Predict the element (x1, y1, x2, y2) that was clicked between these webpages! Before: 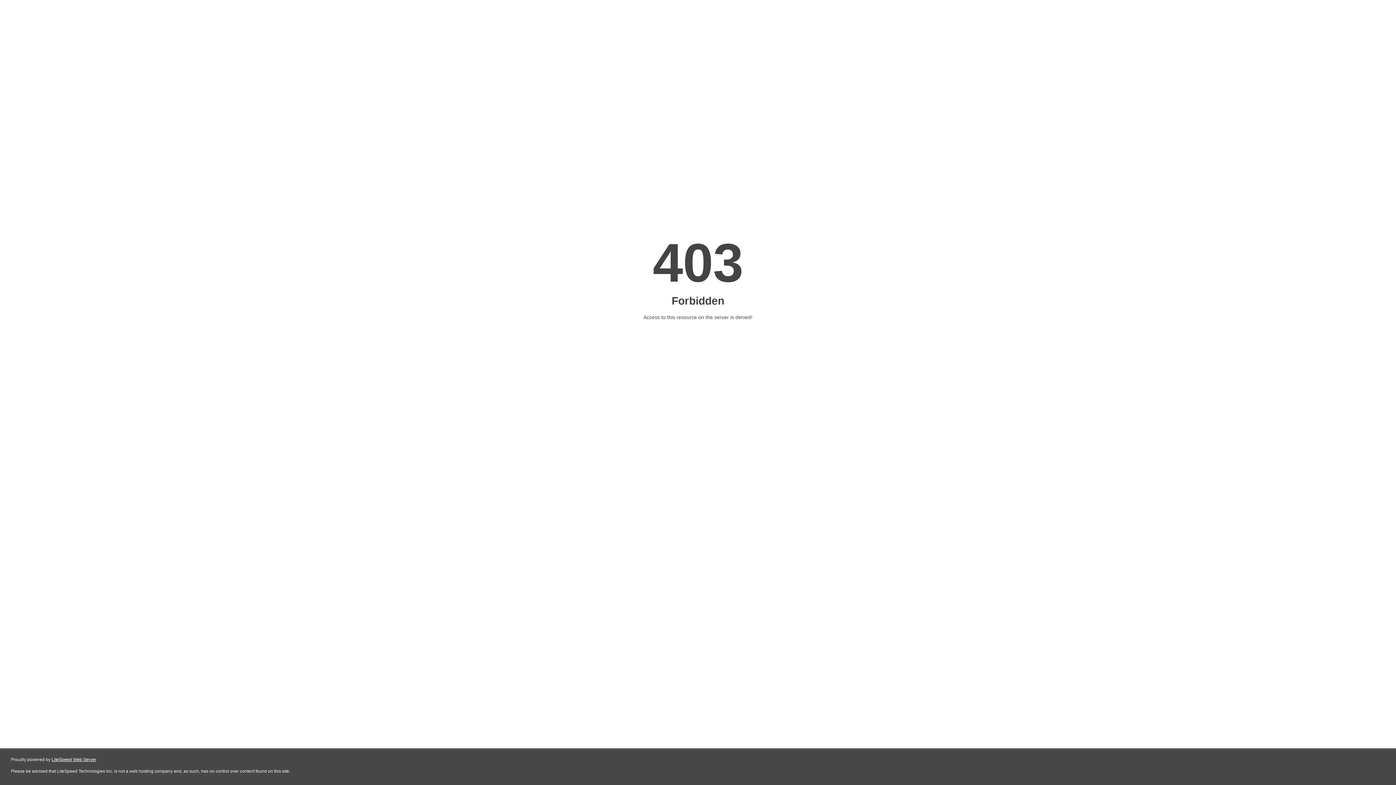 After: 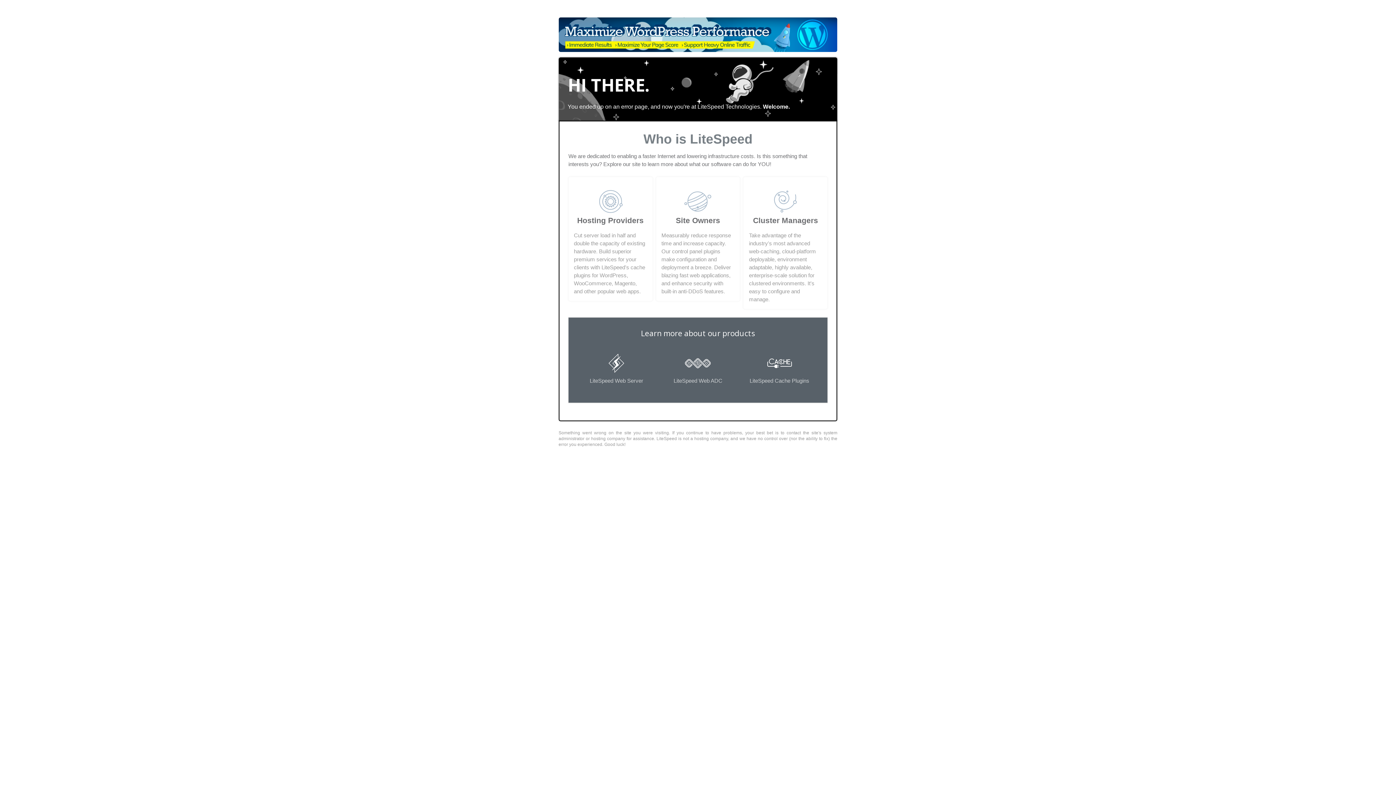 Action: bbox: (51, 757, 96, 762) label: LiteSpeed Web Server